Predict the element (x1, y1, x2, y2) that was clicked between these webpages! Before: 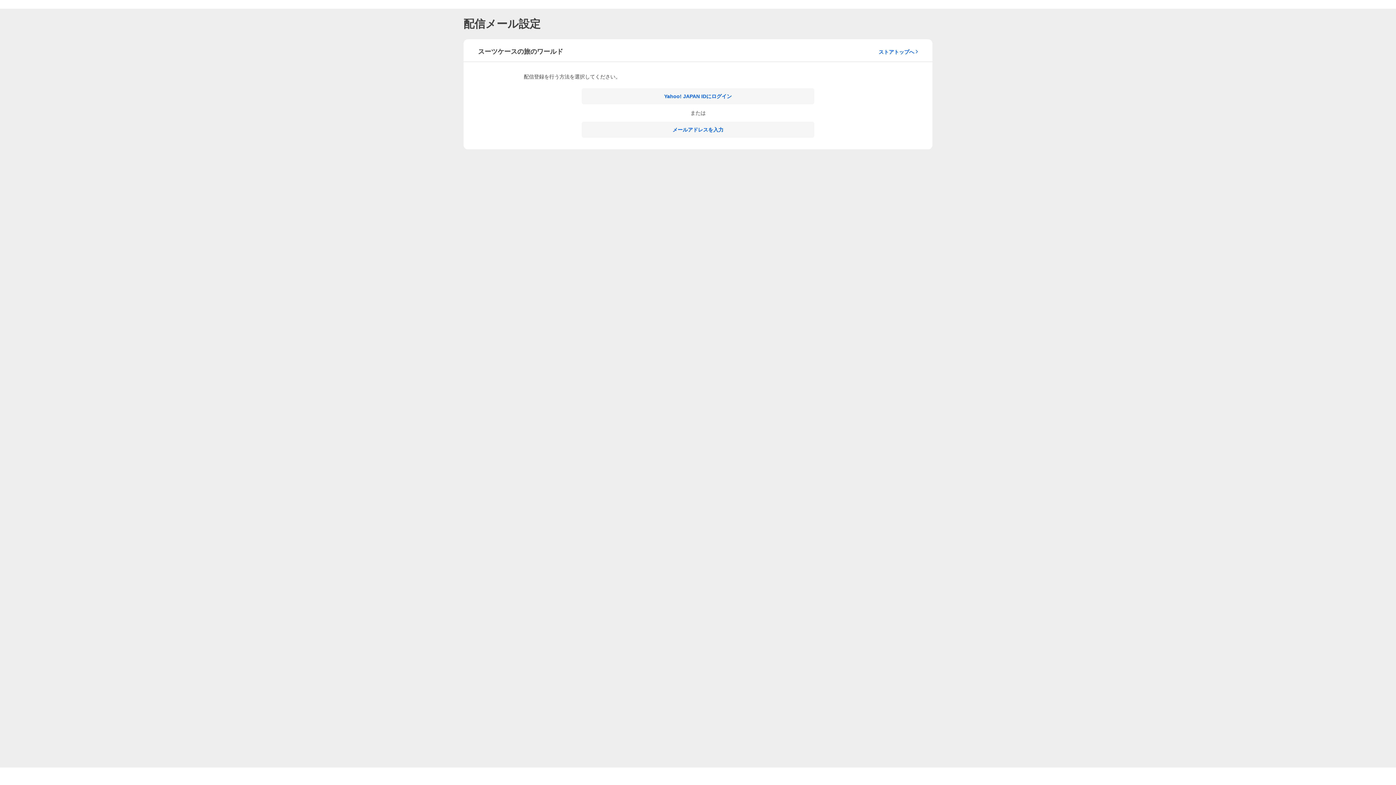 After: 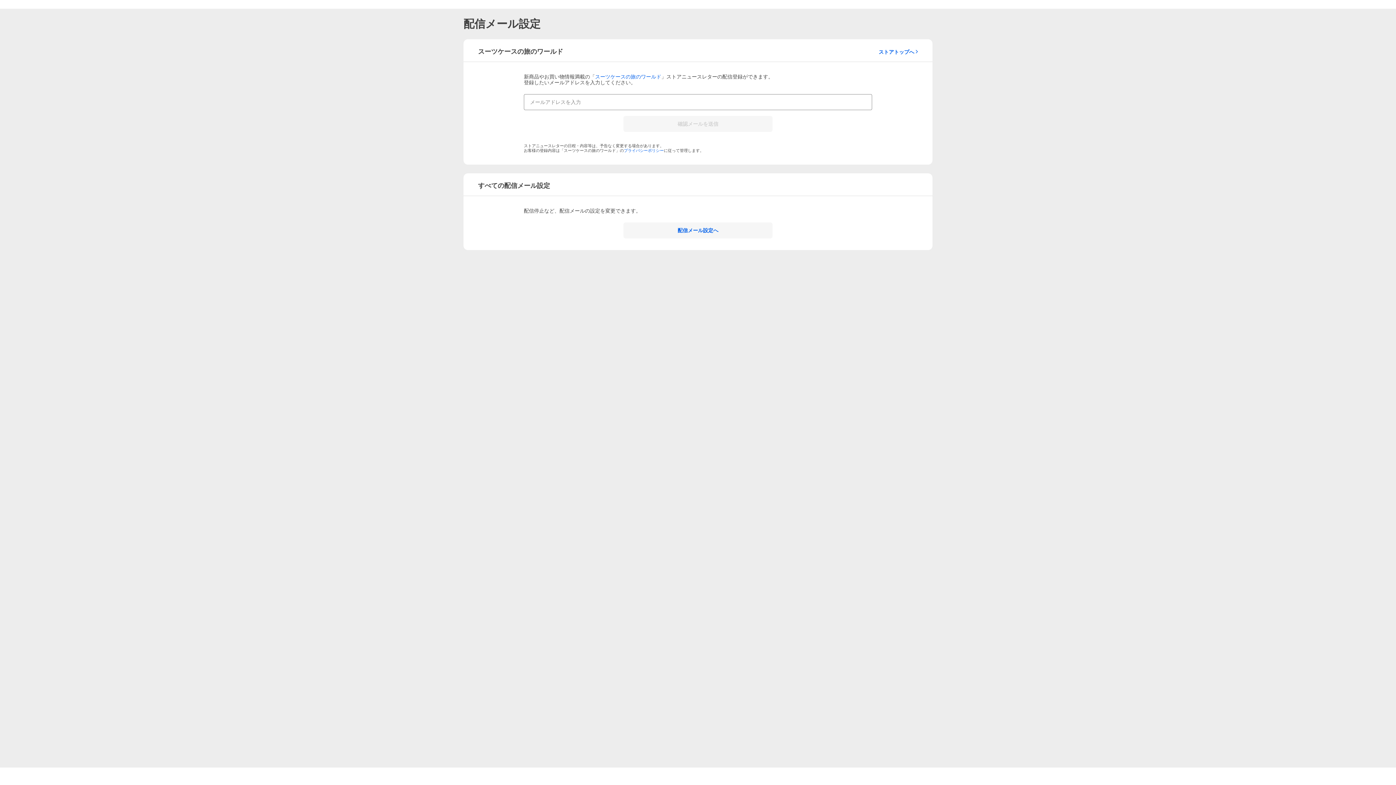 Action: label: メールアドレスを入力 bbox: (581, 121, 814, 137)